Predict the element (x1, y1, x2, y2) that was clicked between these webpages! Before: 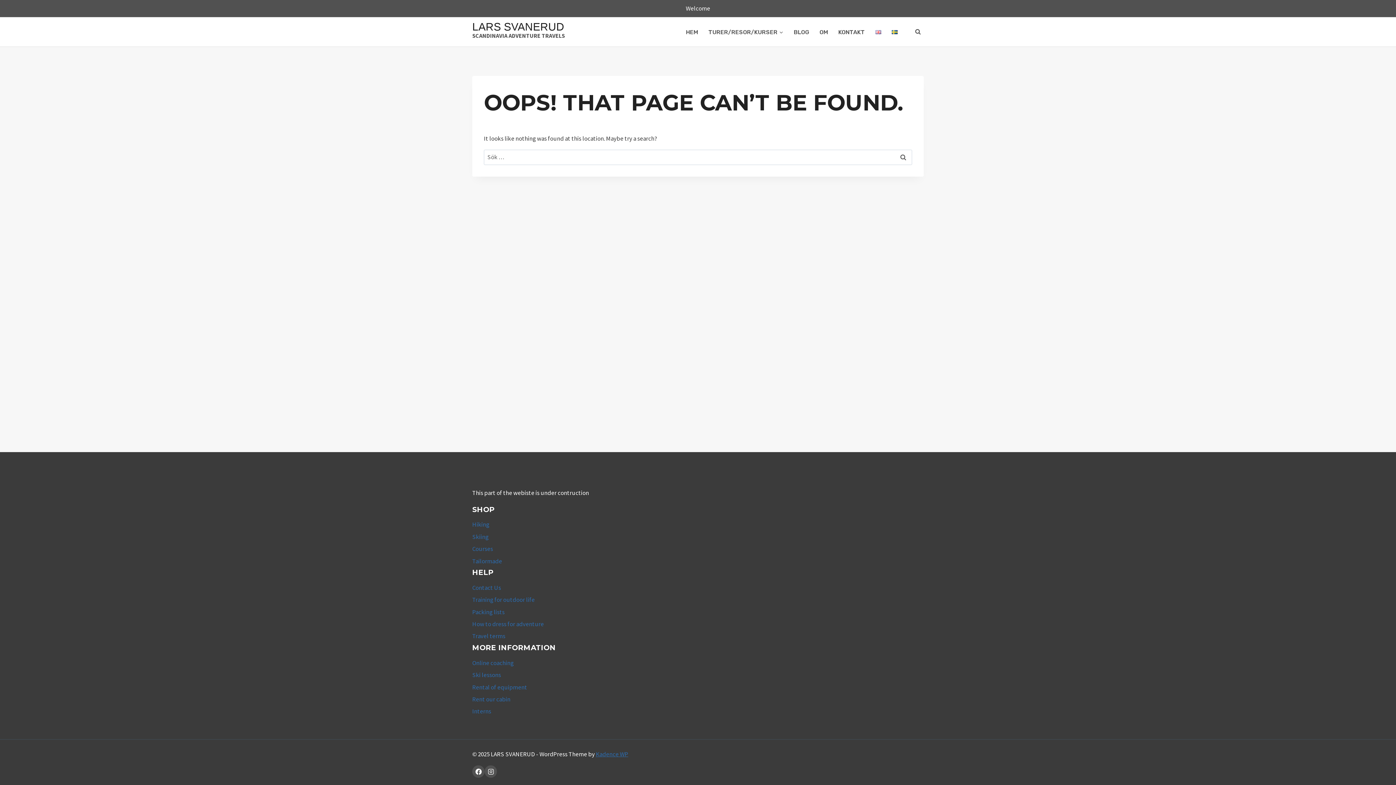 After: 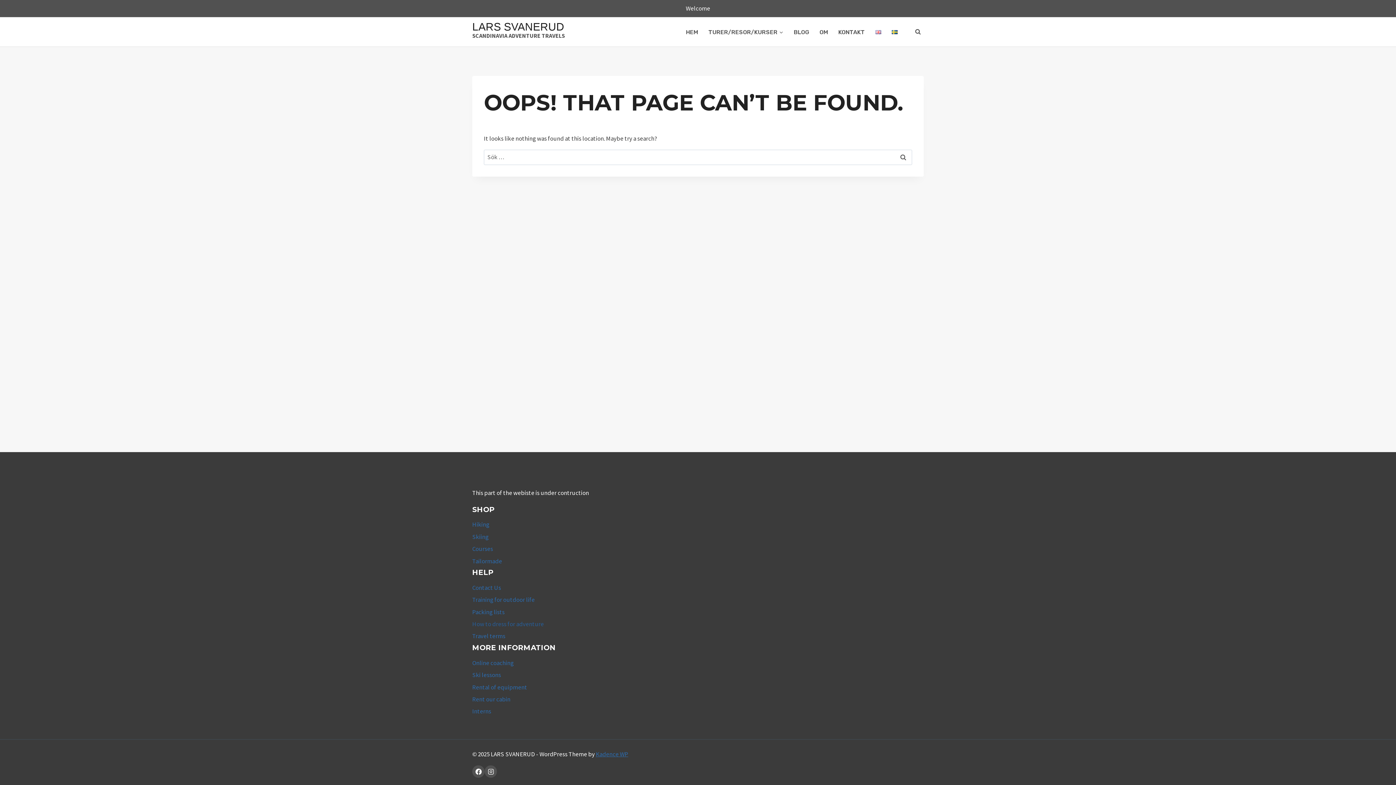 Action: bbox: (472, 618, 924, 630) label: How to dress for adventure